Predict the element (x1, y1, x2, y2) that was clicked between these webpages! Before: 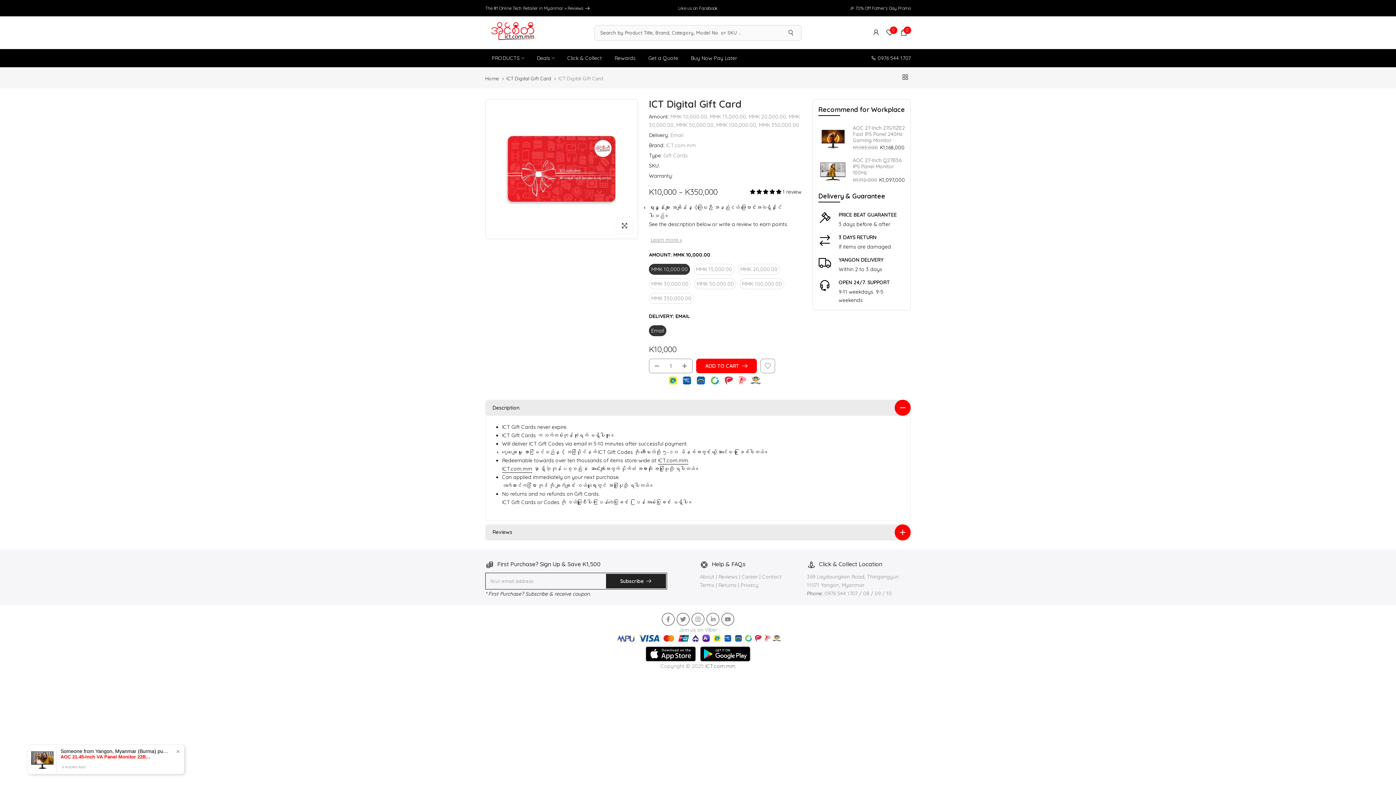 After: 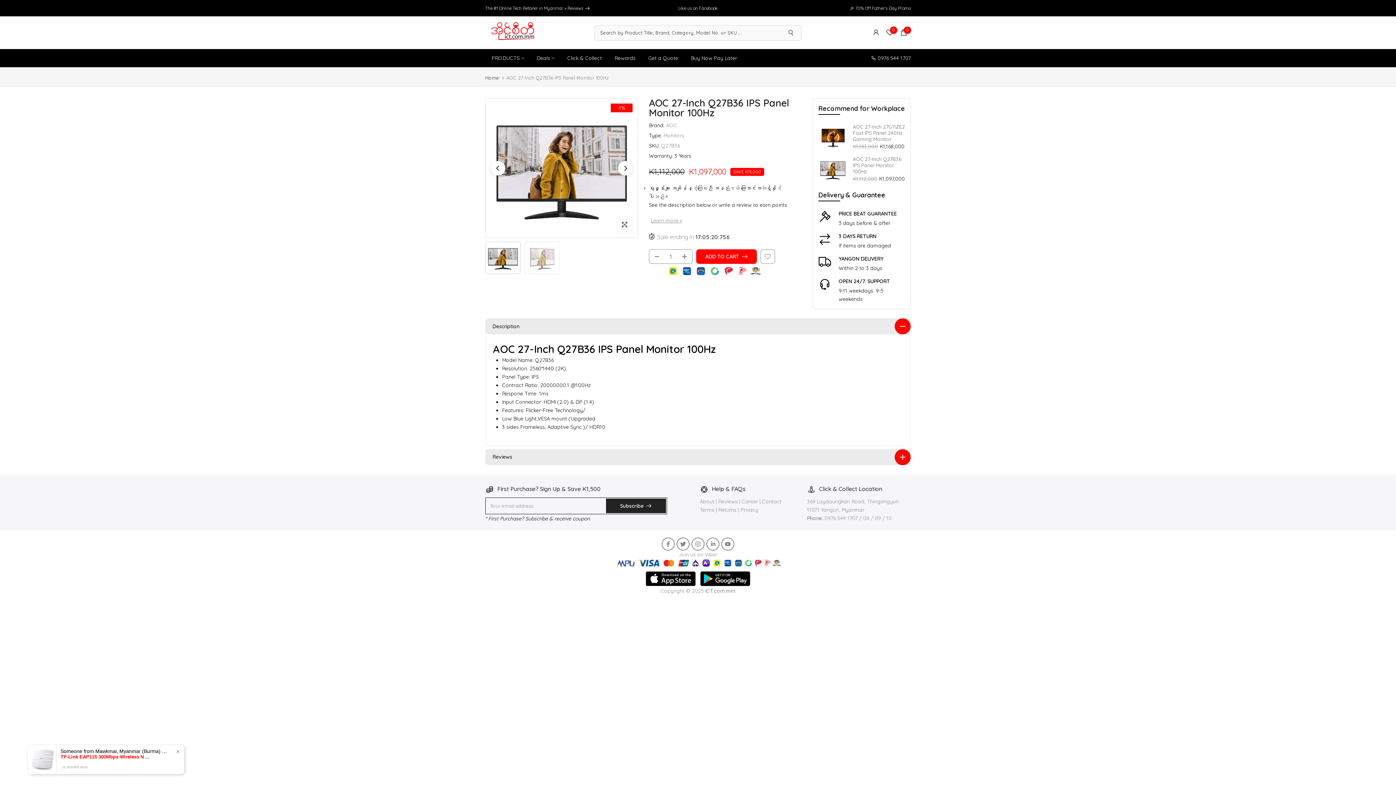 Action: label: AOC 27-Inch Q27B36 IPS Panel Monitor 100Hz bbox: (853, 157, 905, 176)